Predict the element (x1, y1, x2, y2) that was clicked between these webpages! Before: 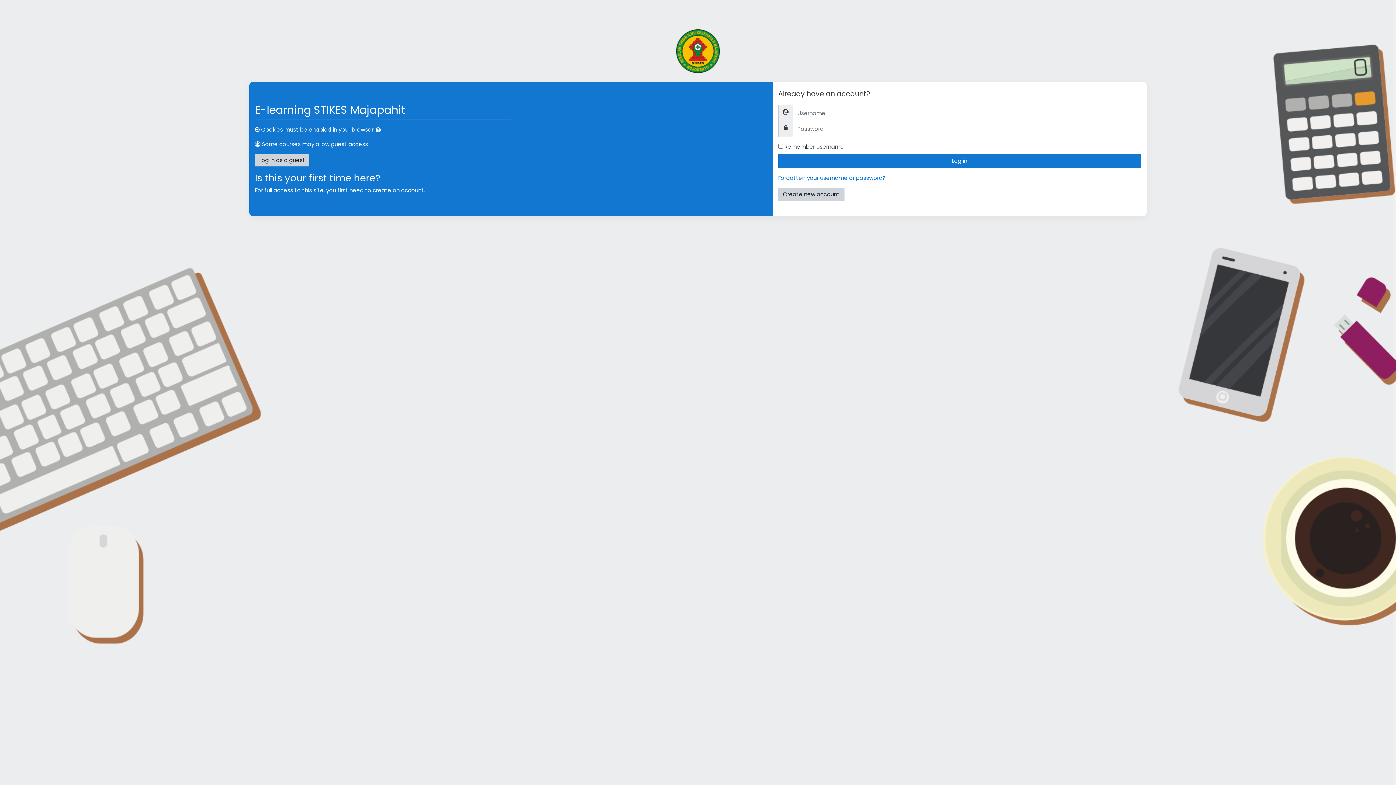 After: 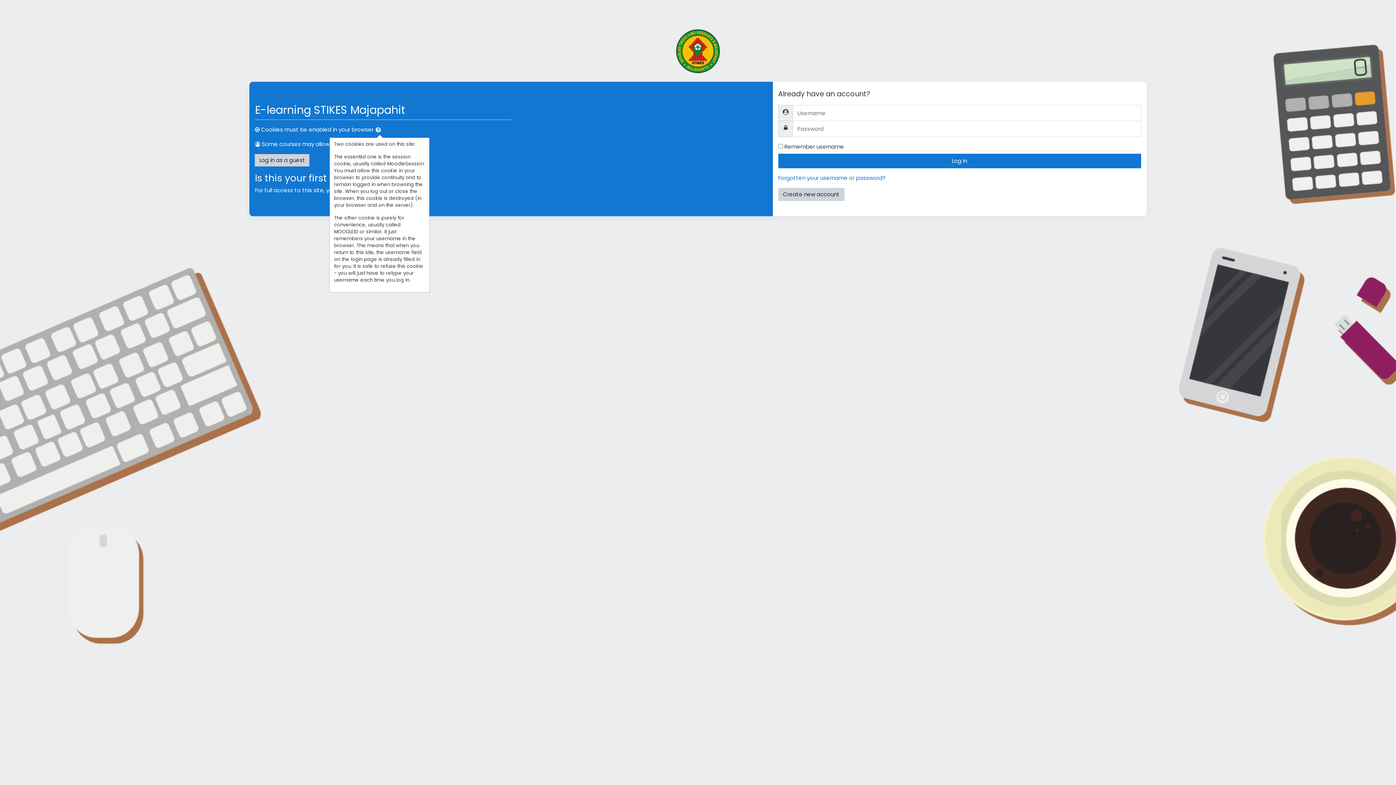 Action: bbox: (375, 125, 384, 134)